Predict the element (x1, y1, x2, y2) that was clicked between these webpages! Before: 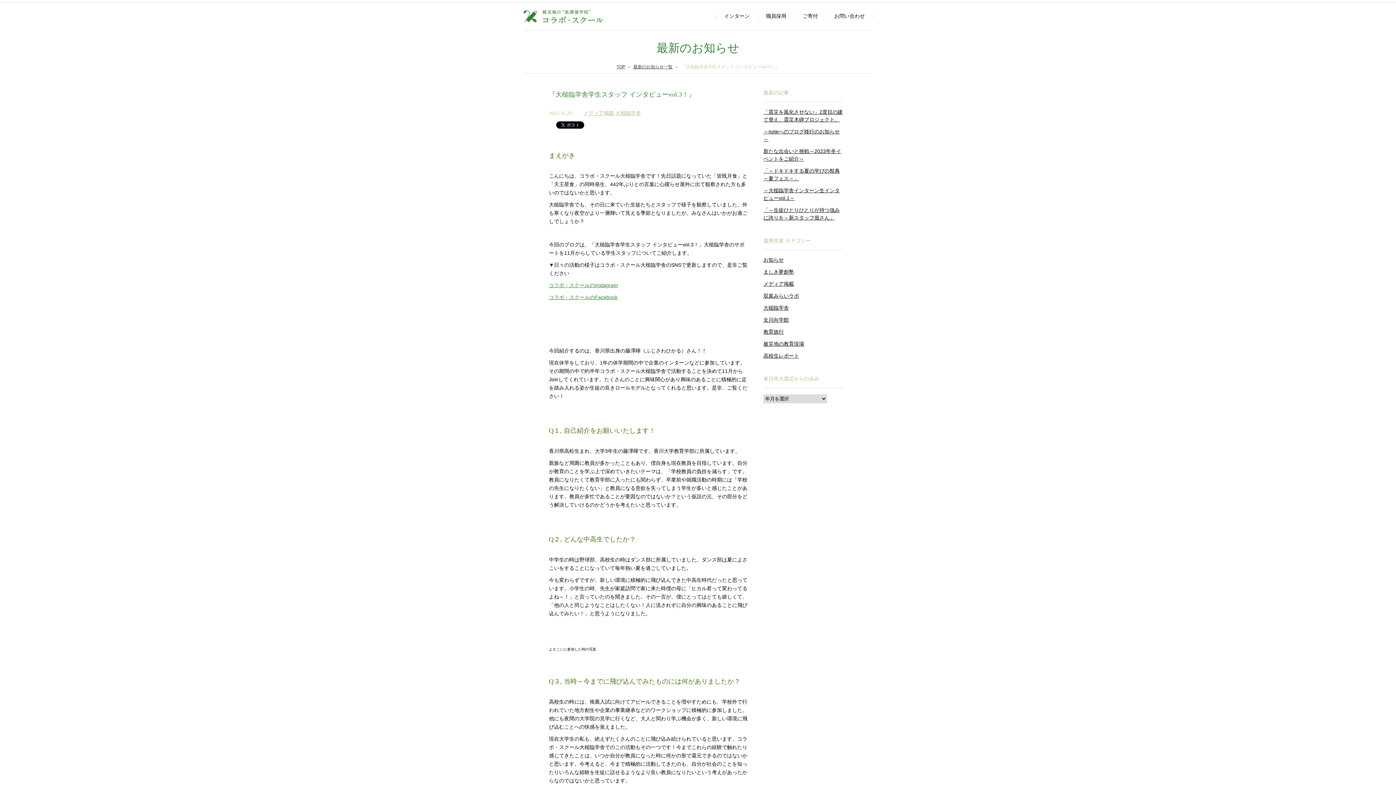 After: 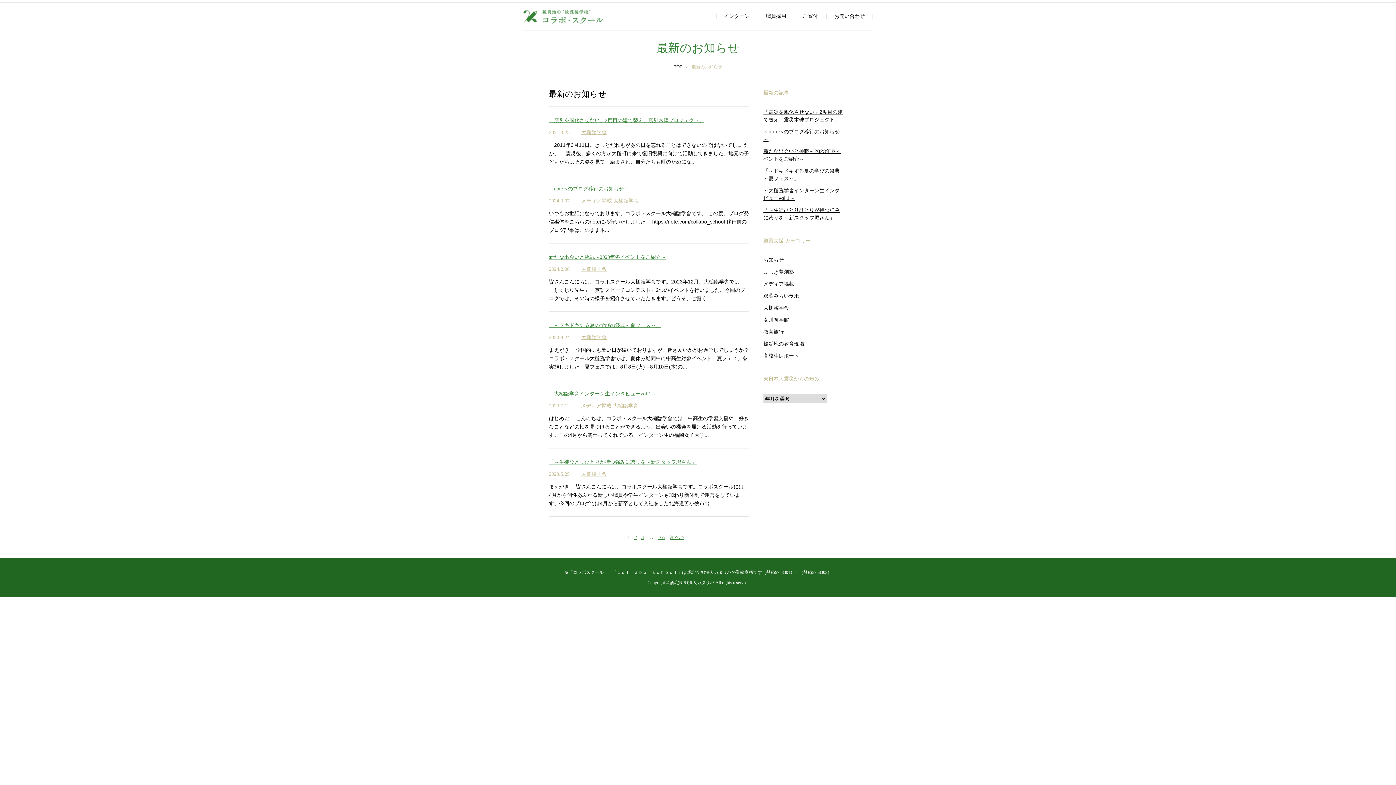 Action: bbox: (633, 64, 672, 69) label: 最新のお知らせ一覧